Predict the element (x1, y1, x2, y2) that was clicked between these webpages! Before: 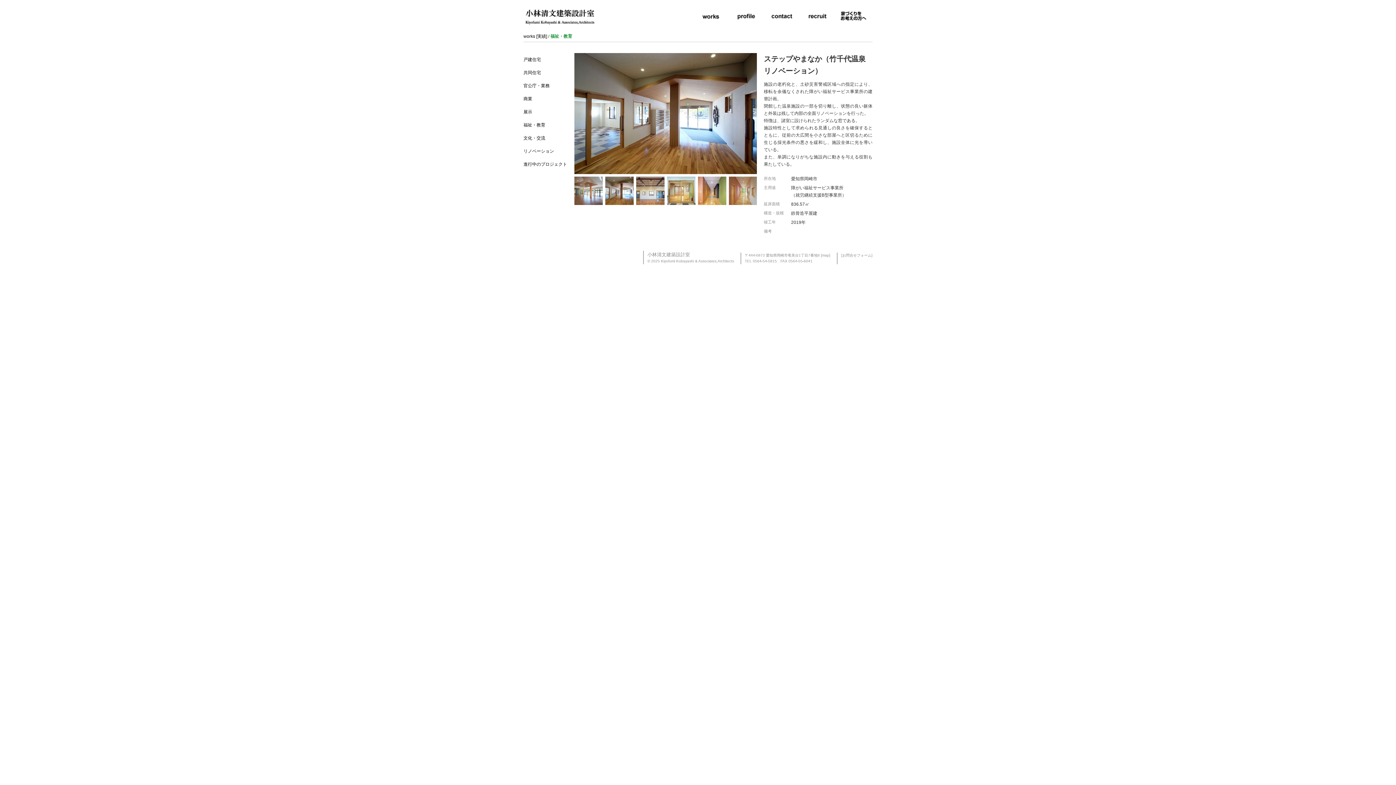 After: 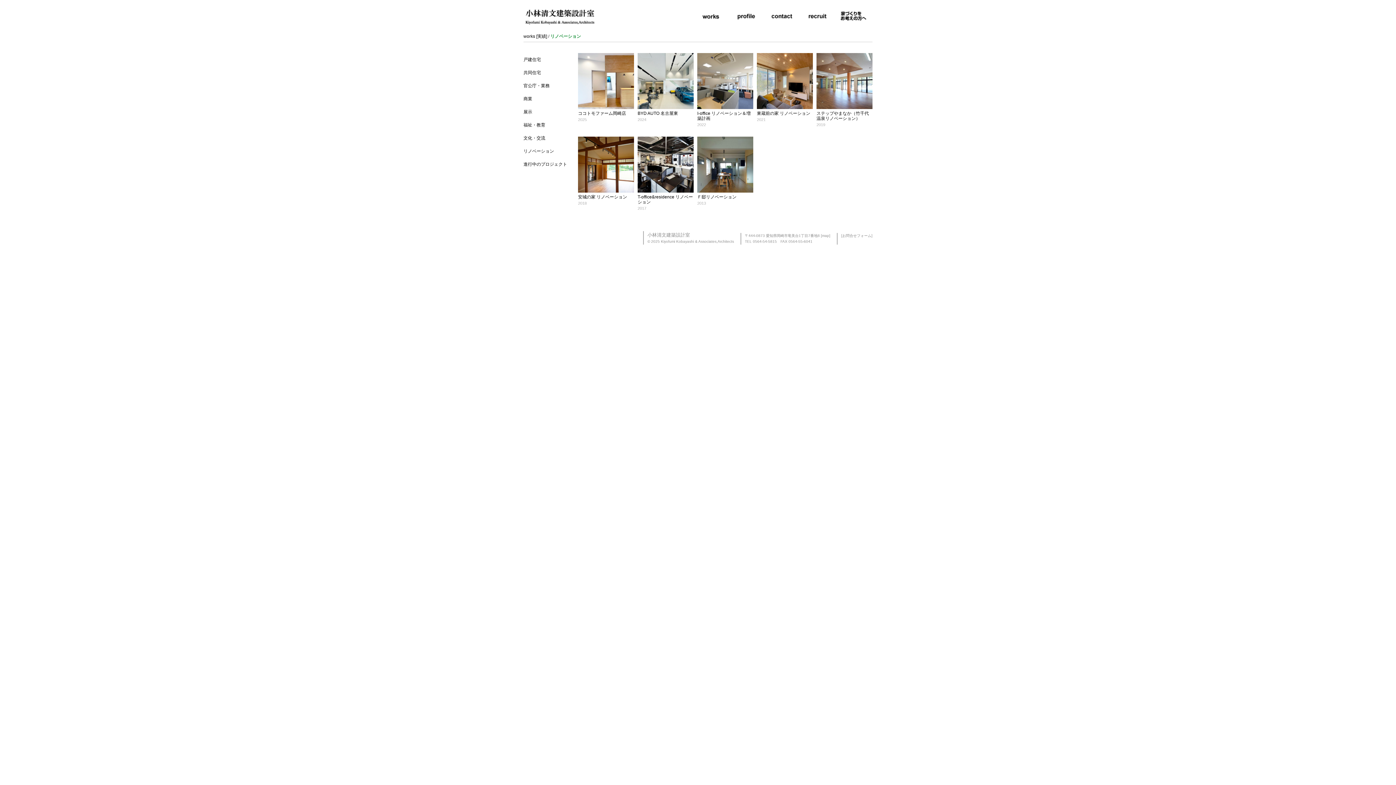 Action: bbox: (523, 144, 567, 157) label: リノベーション